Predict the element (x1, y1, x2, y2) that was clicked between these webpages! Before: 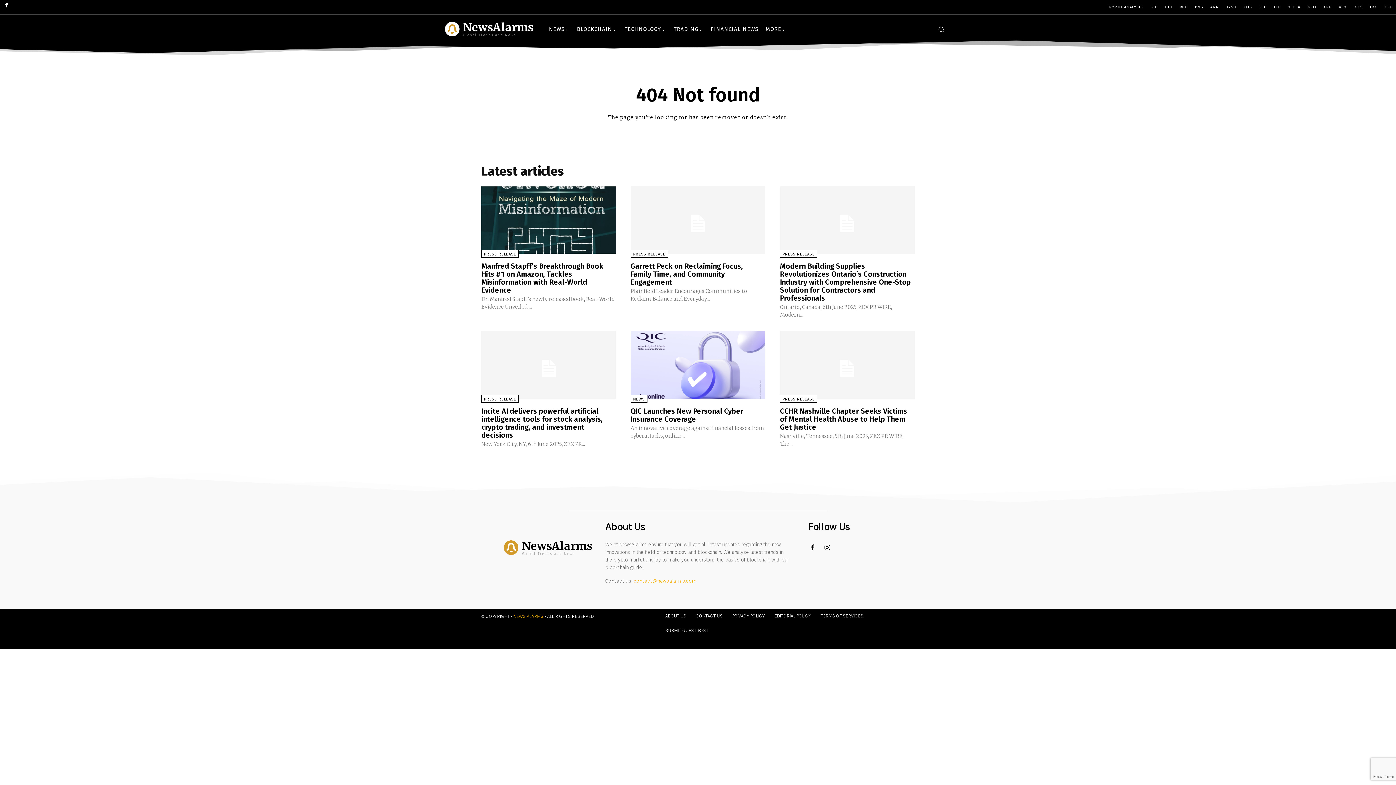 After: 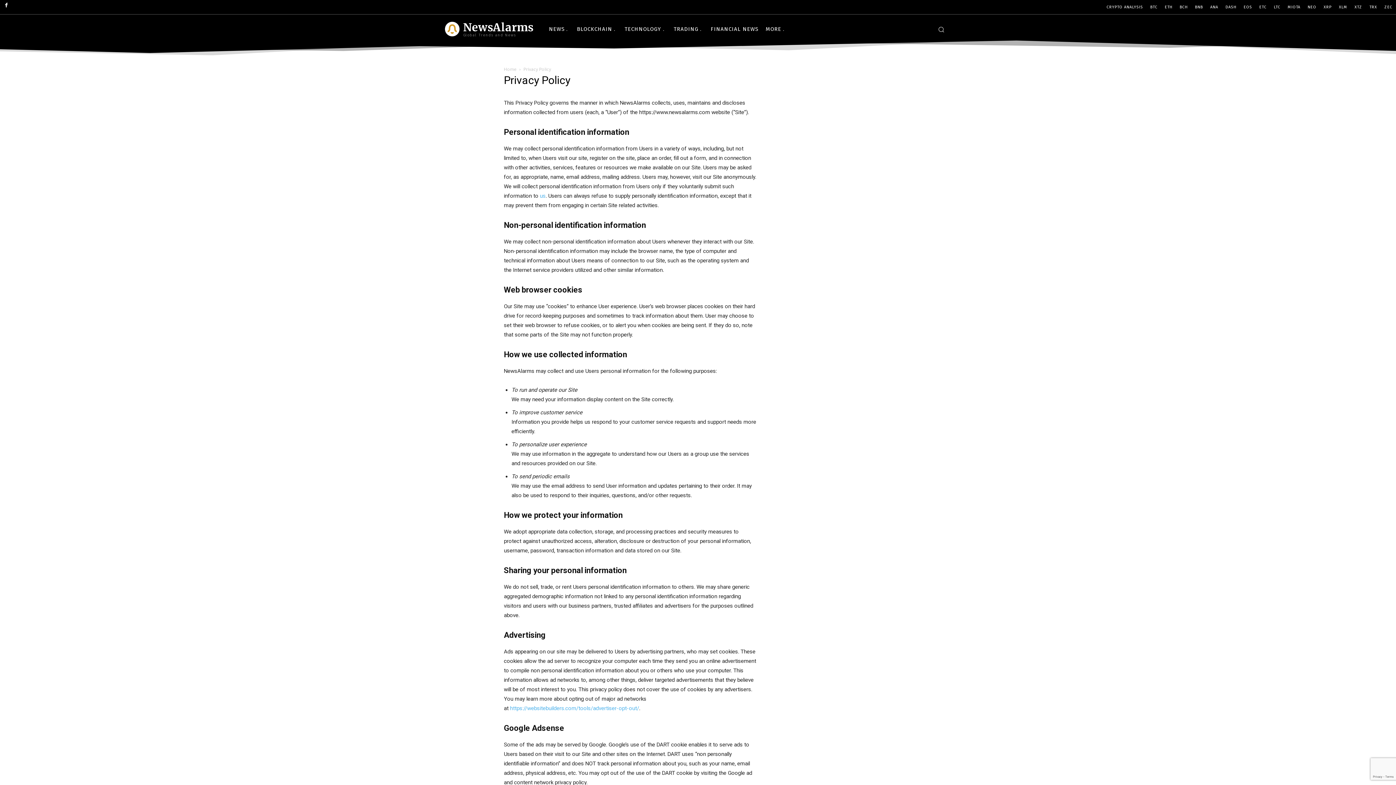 Action: label: PRIVACY POLICY bbox: (729, 608, 768, 623)